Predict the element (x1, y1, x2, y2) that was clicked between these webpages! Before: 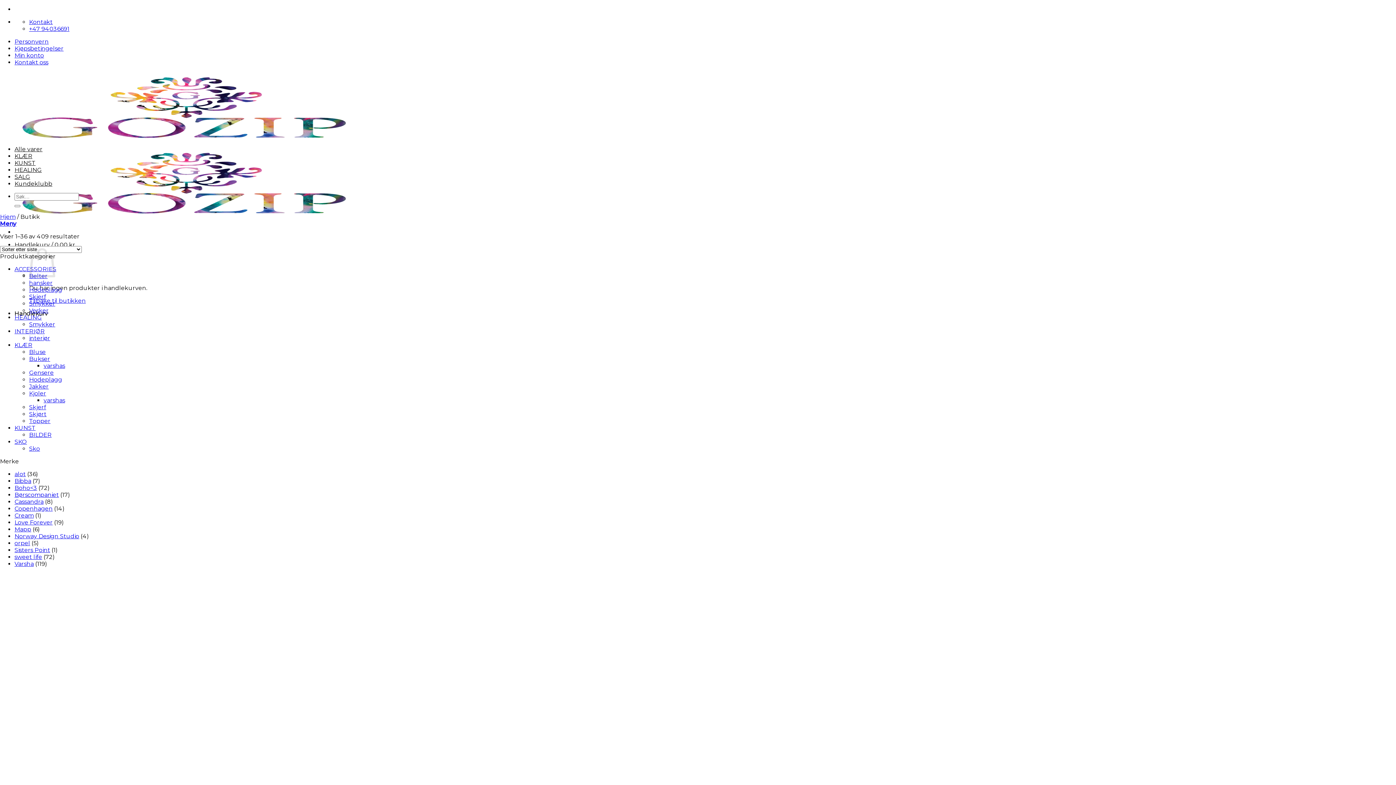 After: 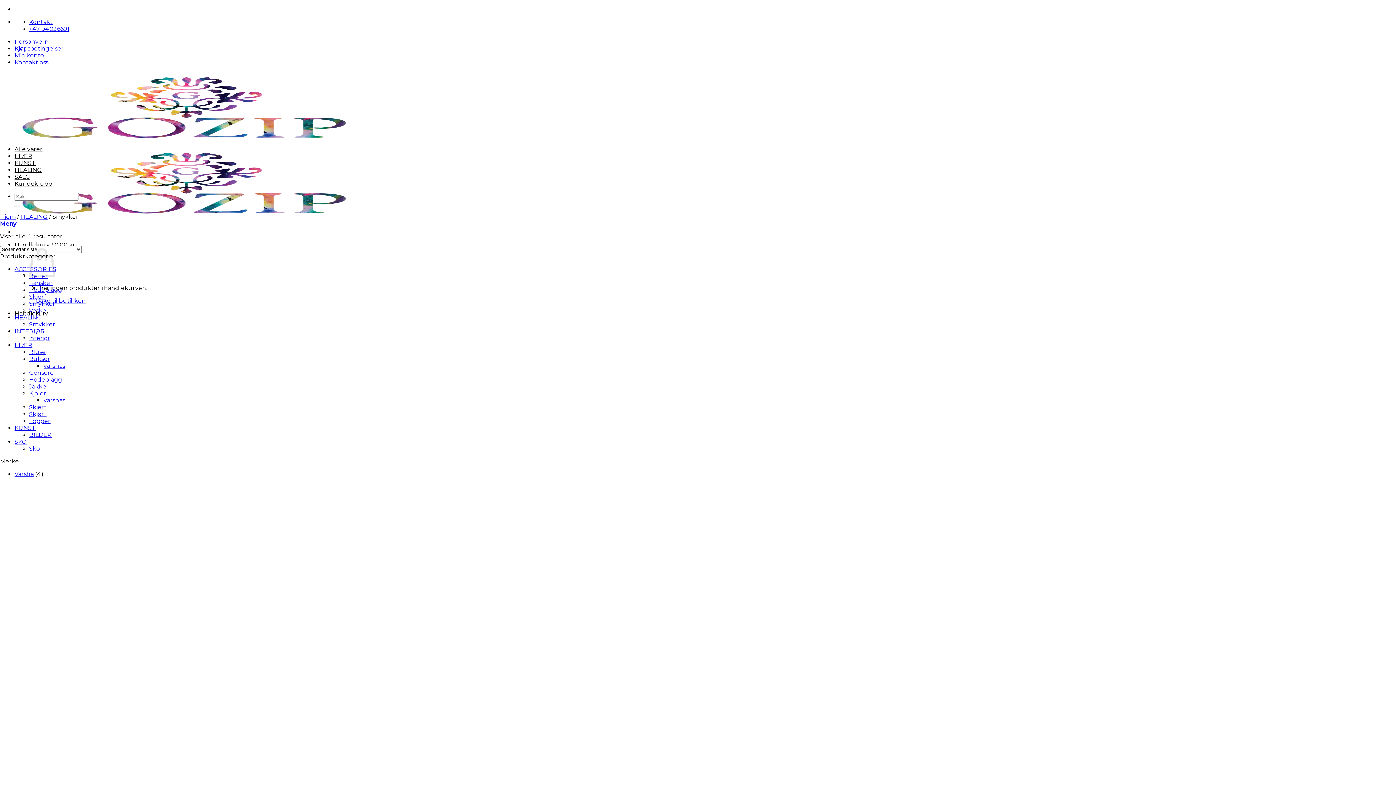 Action: label: Smykker bbox: (29, 321, 55, 328)